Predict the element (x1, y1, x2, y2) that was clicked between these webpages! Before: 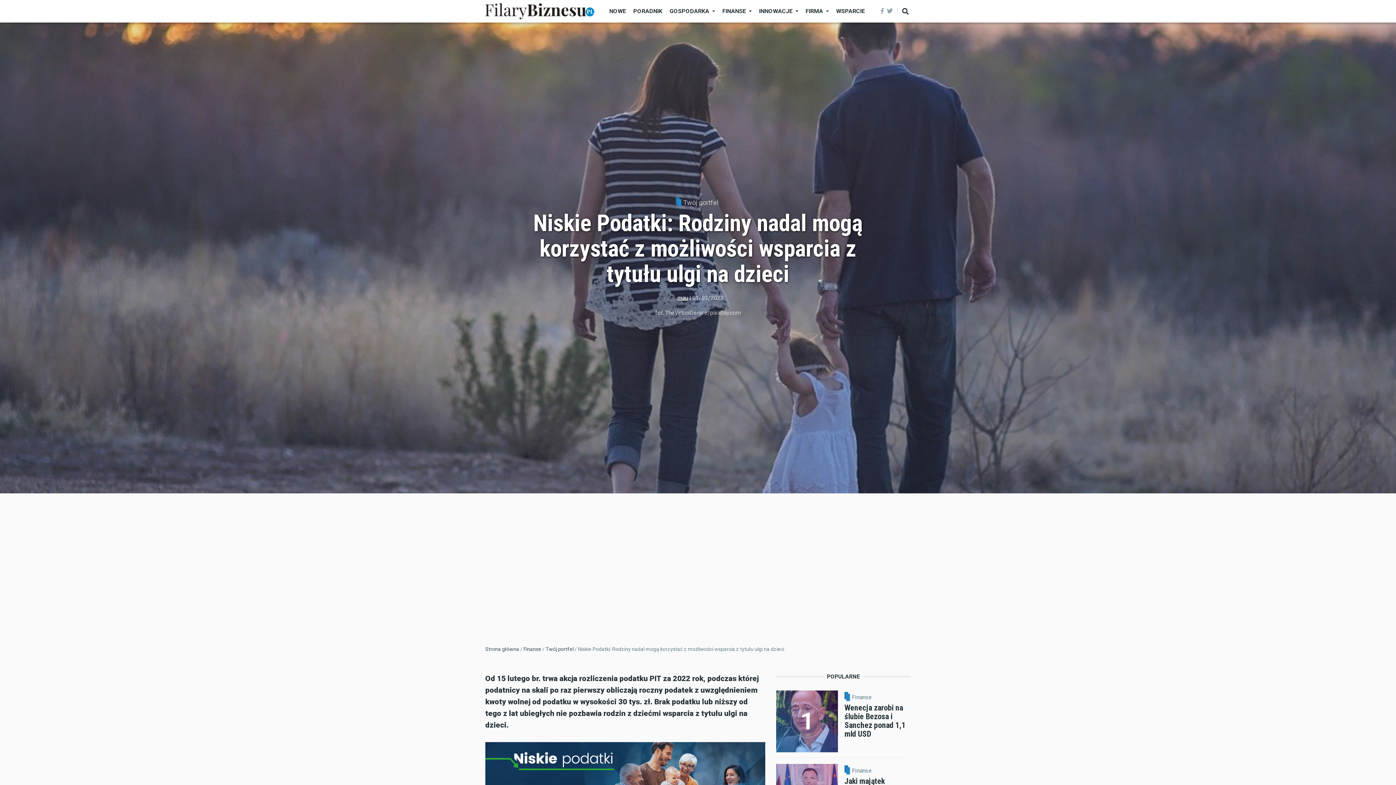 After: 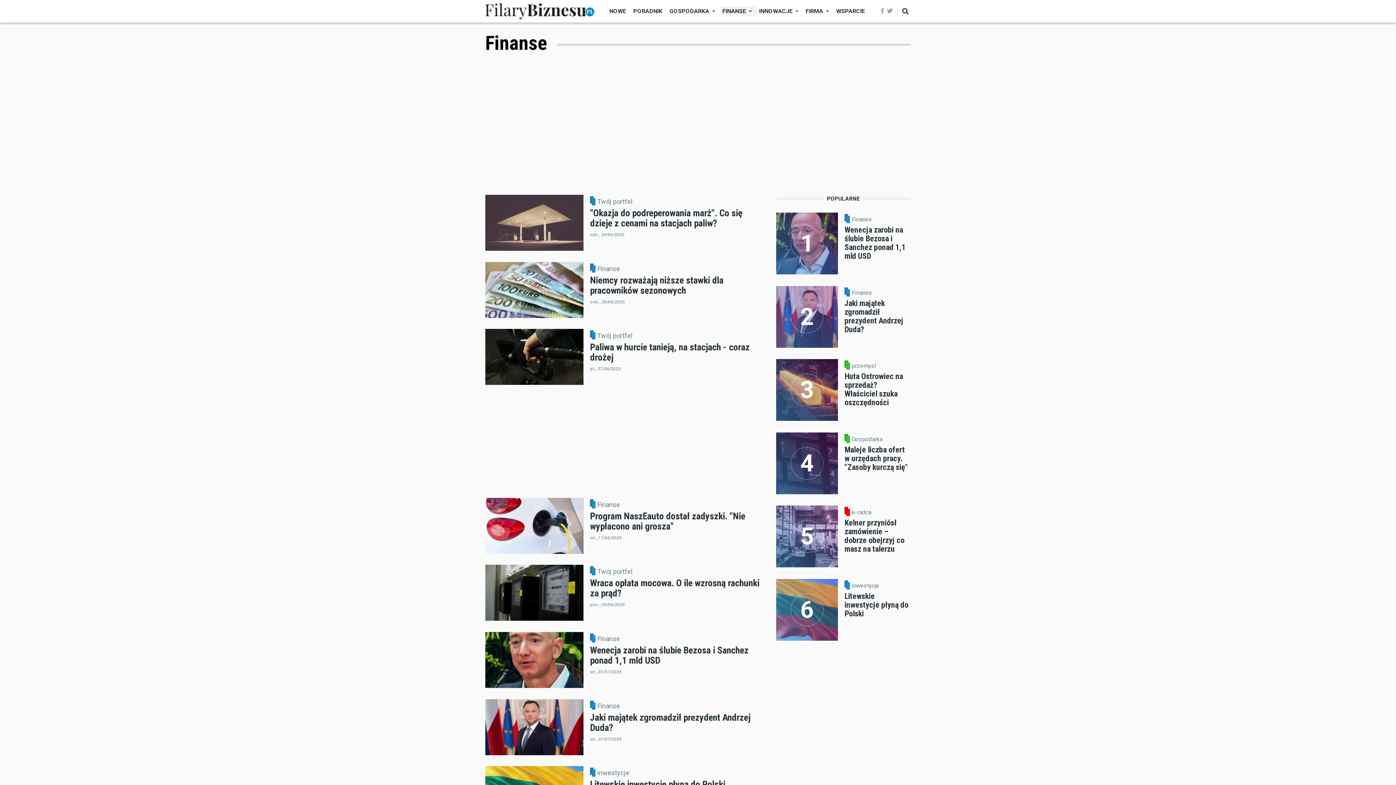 Action: bbox: (852, 694, 872, 700) label: Finanse